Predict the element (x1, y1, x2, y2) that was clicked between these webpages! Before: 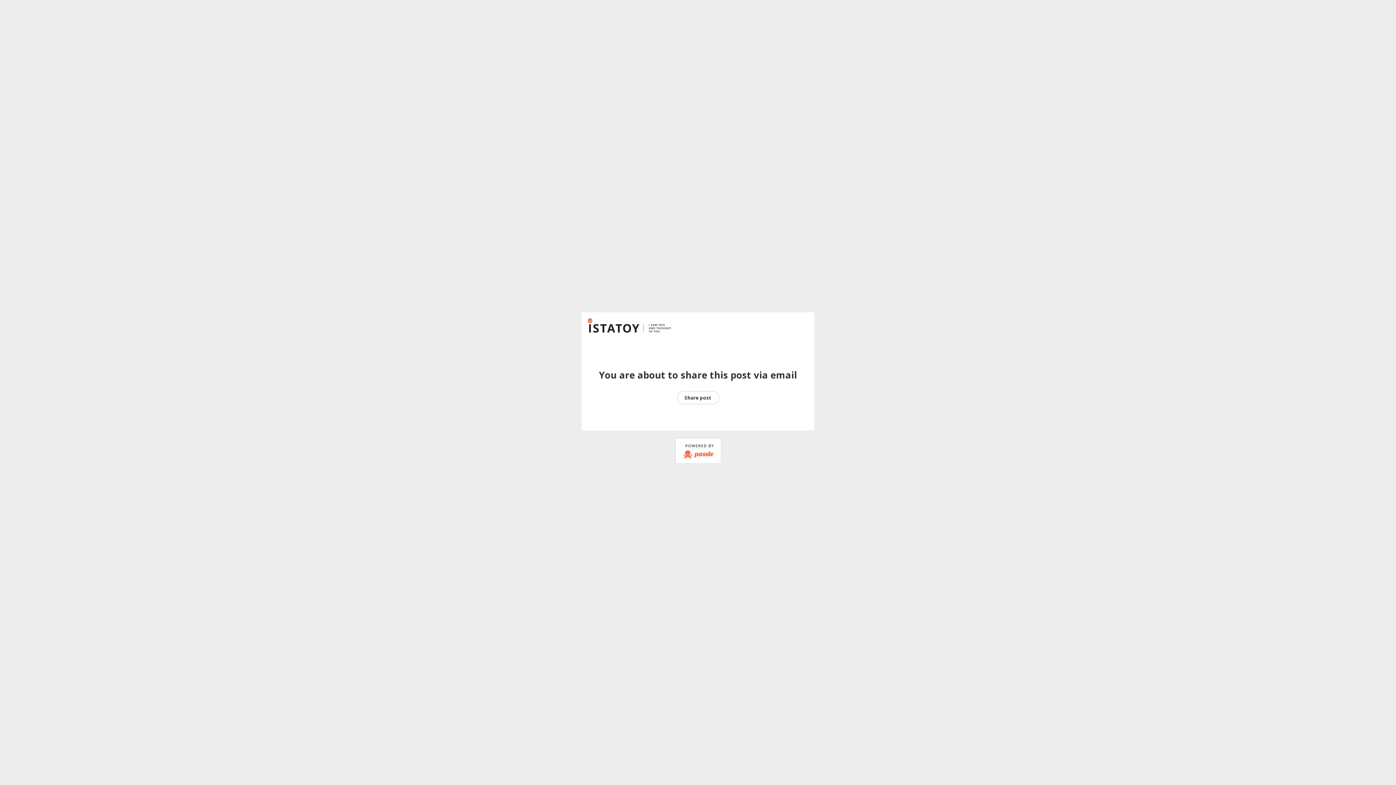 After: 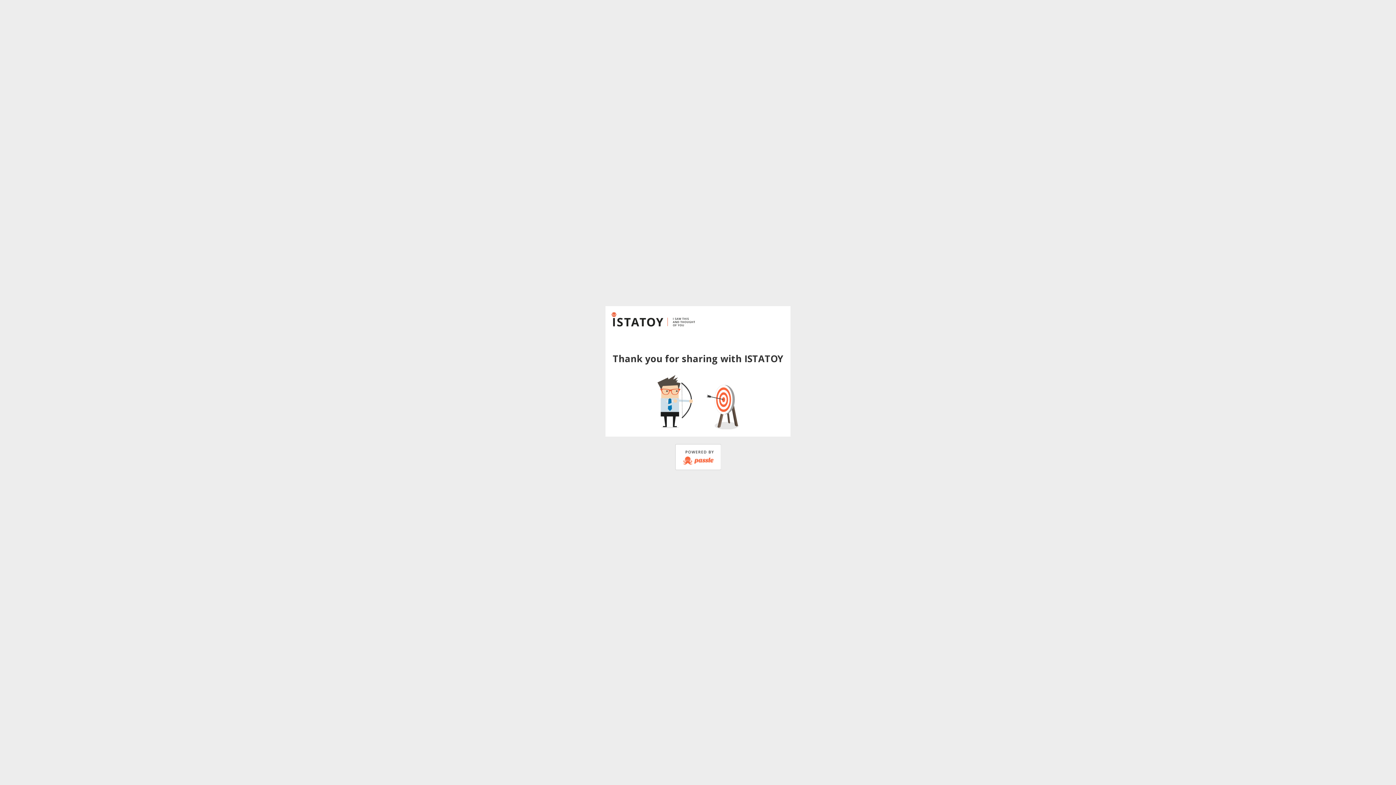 Action: label: Share post bbox: (677, 391, 719, 404)